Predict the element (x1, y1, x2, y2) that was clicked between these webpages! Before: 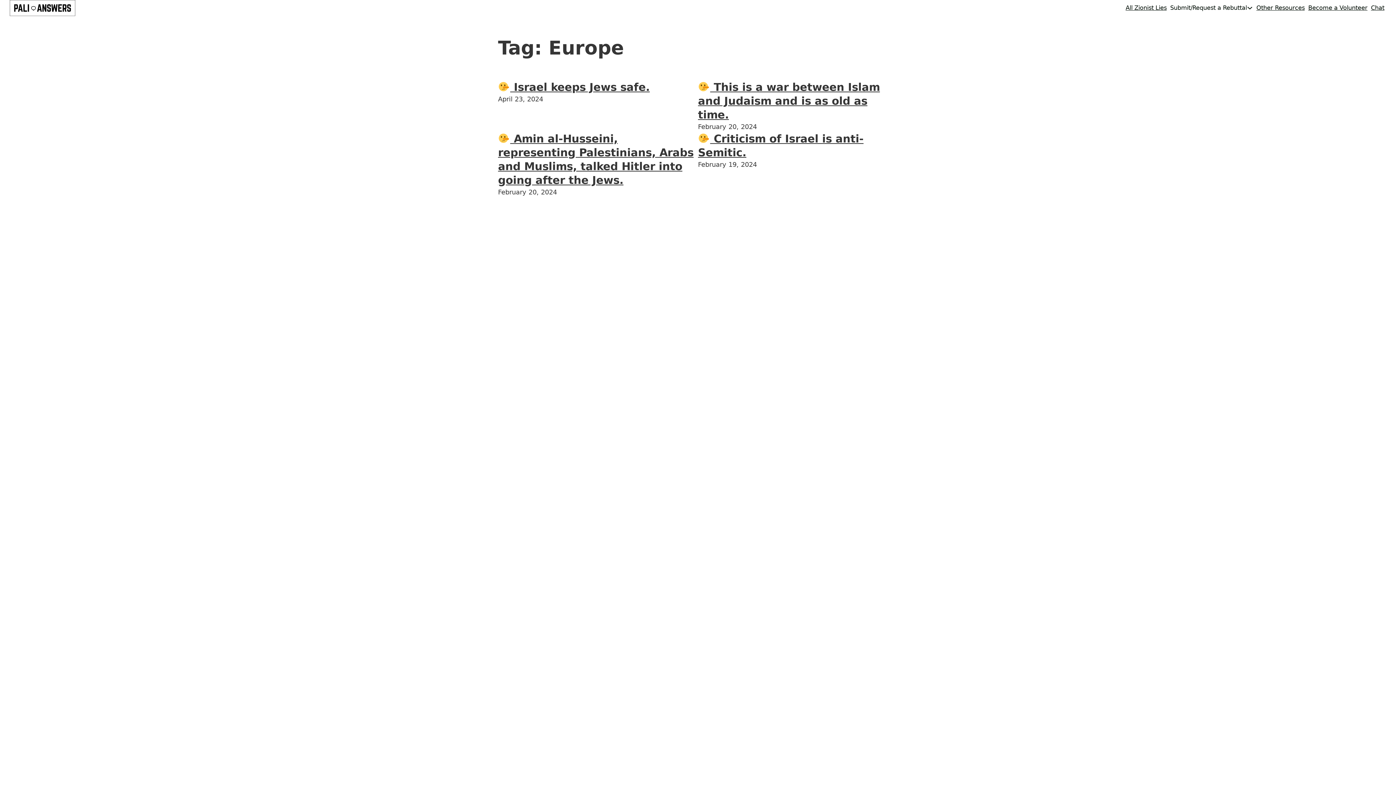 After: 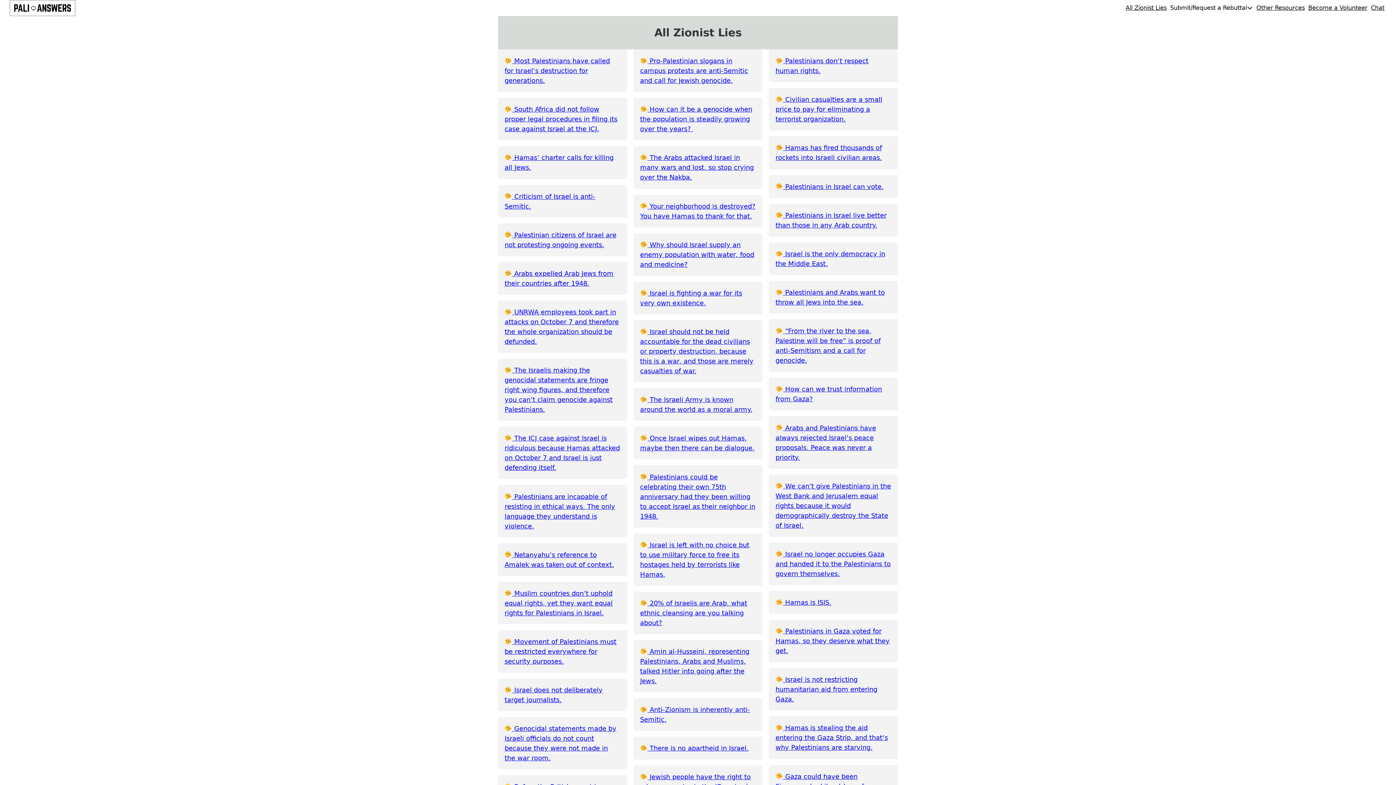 Action: label: All Zionist Lies bbox: (1124, 1, 1168, 14)